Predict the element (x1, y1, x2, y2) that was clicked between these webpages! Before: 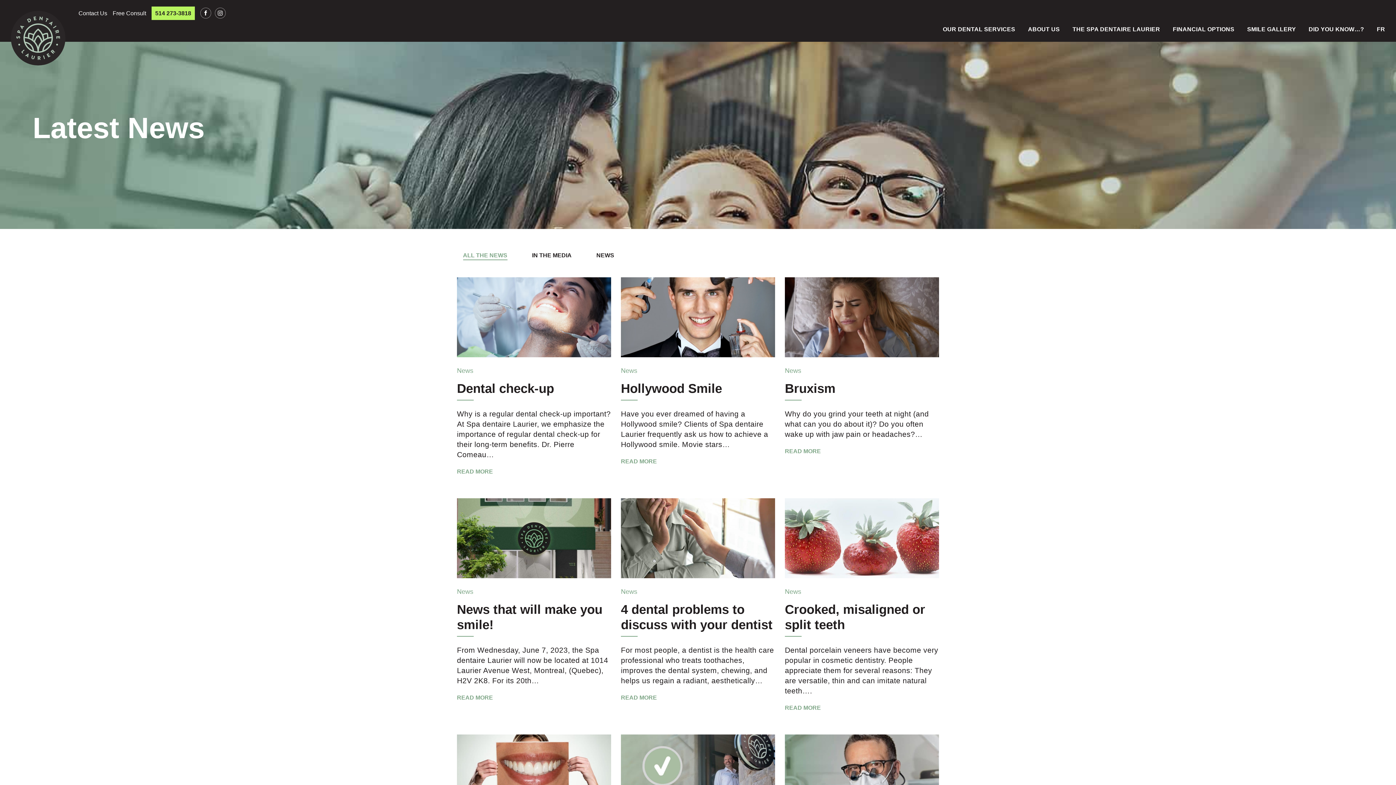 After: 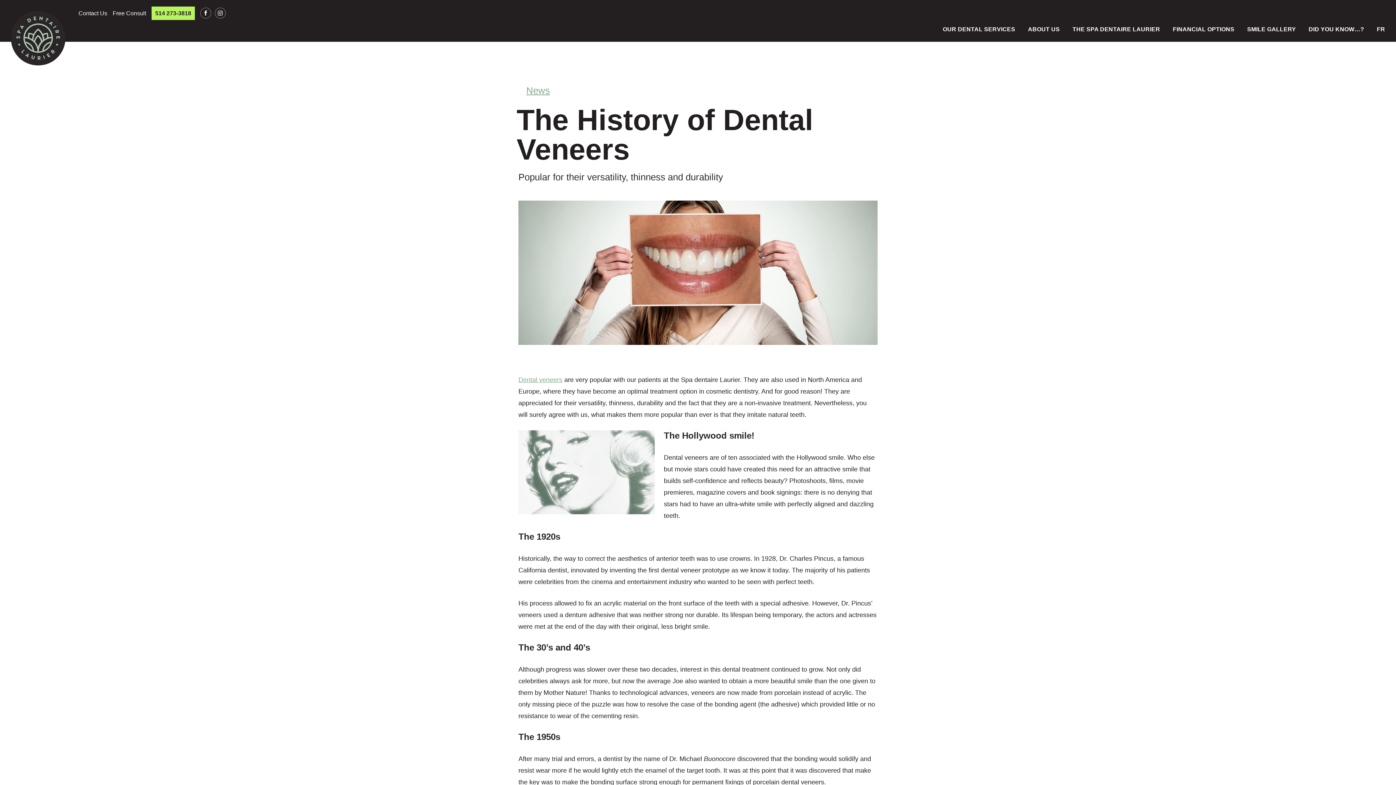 Action: bbox: (457, 734, 611, 814)